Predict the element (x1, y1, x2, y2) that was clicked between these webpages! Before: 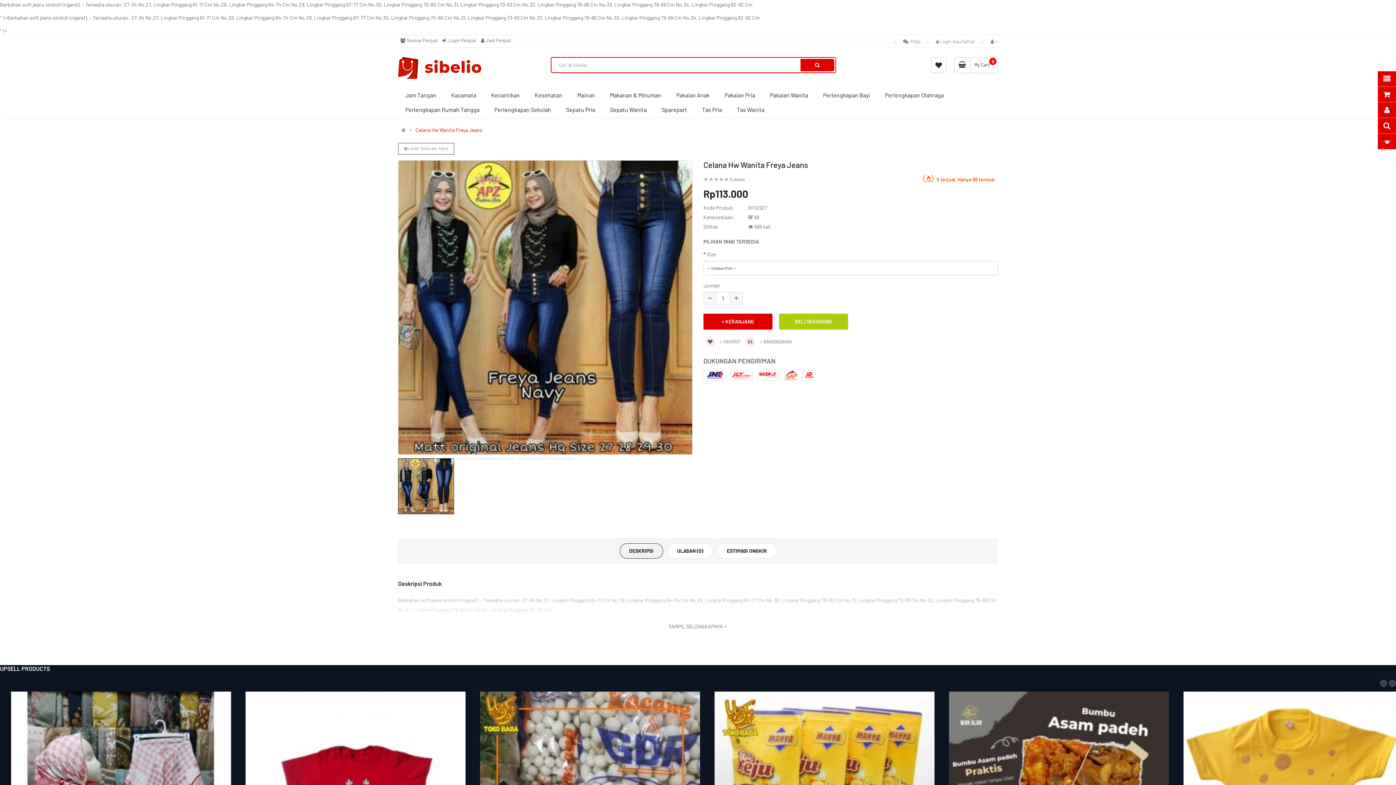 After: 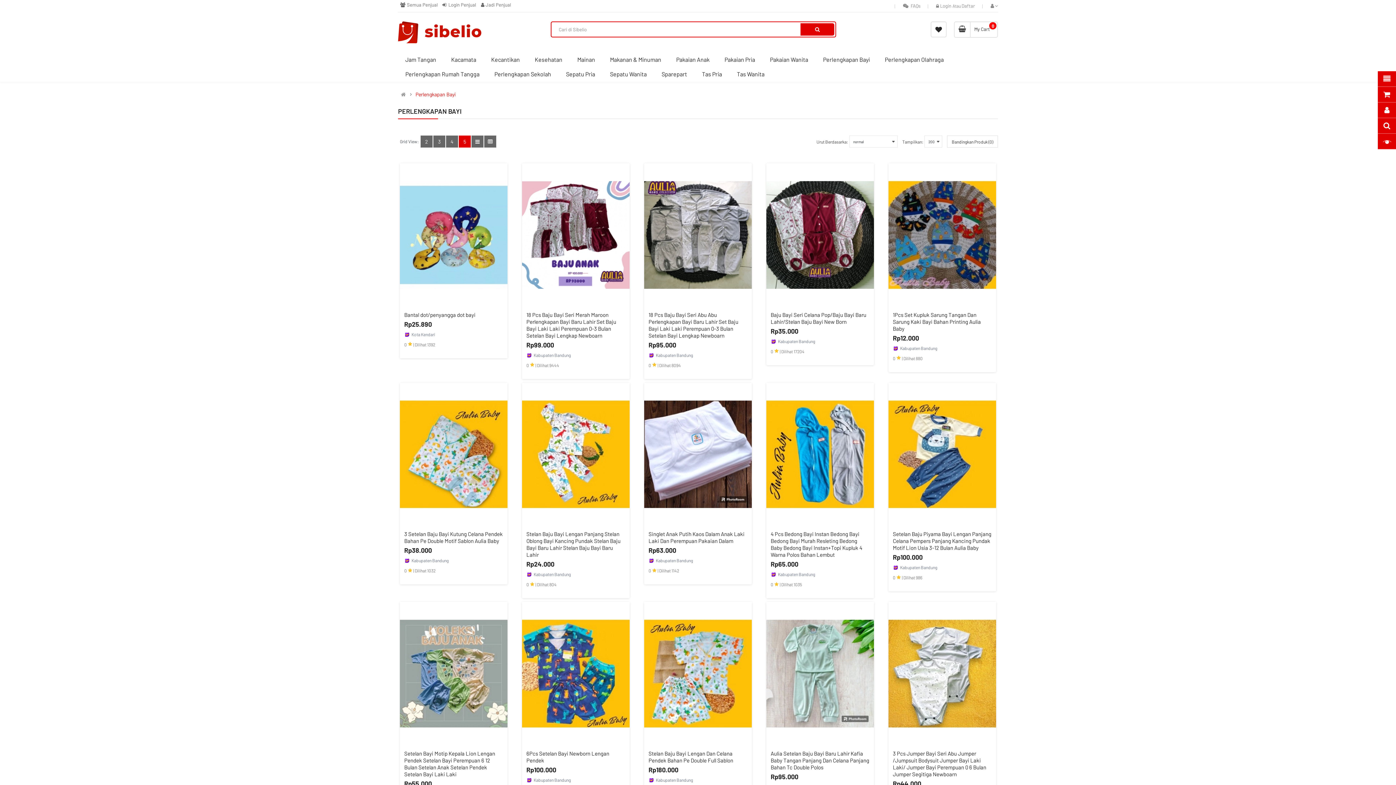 Action: label: Perlengkapan Bayi bbox: (816, 88, 877, 102)